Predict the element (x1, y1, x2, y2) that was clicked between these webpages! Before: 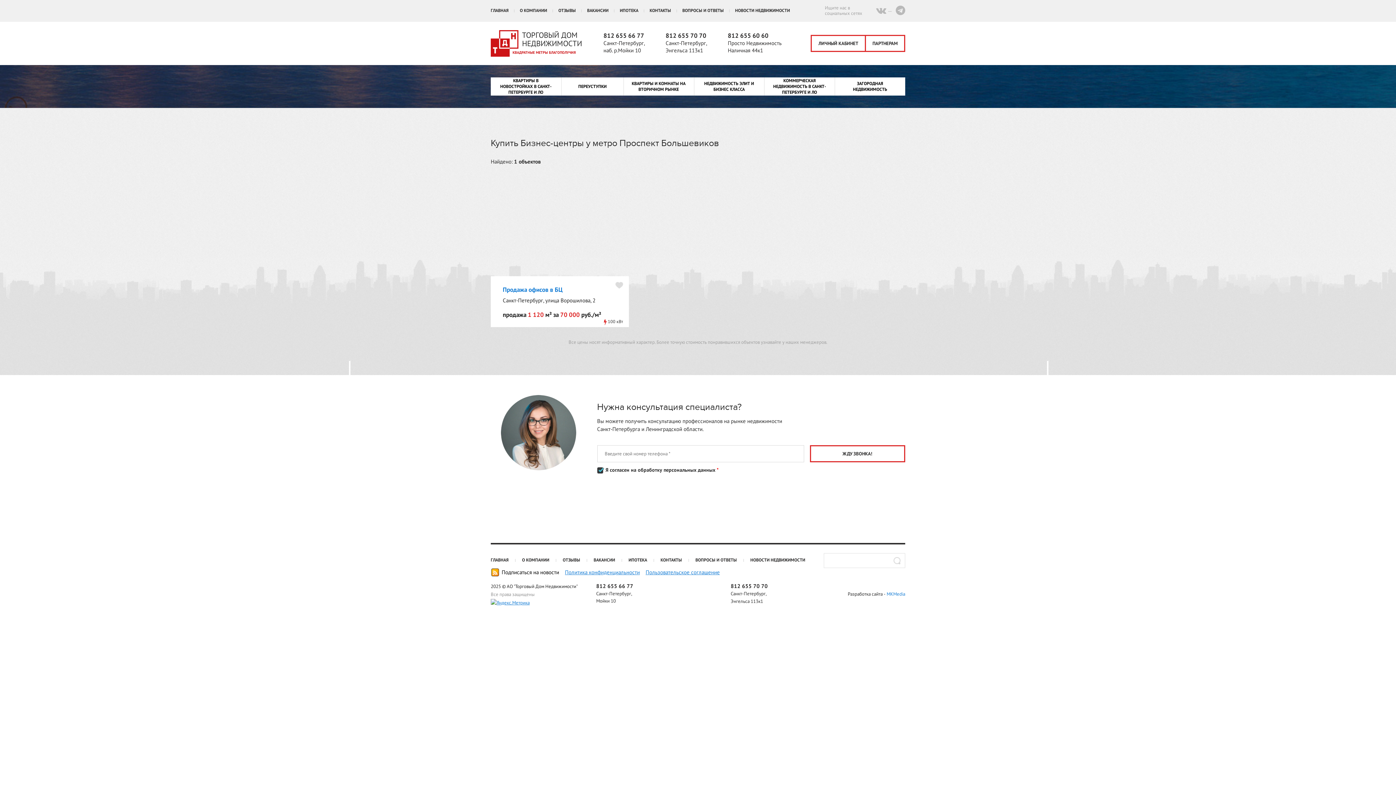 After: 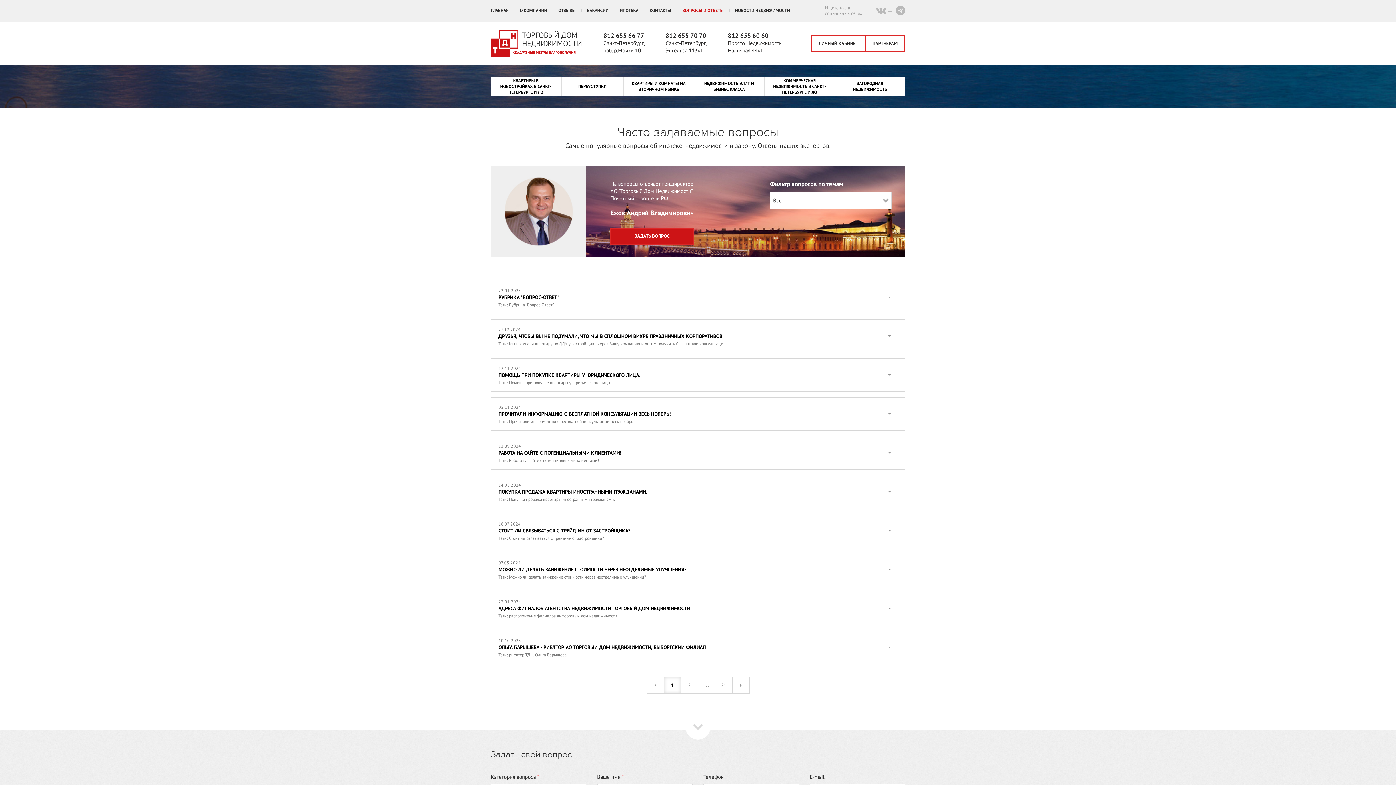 Action: label: ВОПРОСЫ И ОТВЕТЫ bbox: (695, 557, 737, 562)